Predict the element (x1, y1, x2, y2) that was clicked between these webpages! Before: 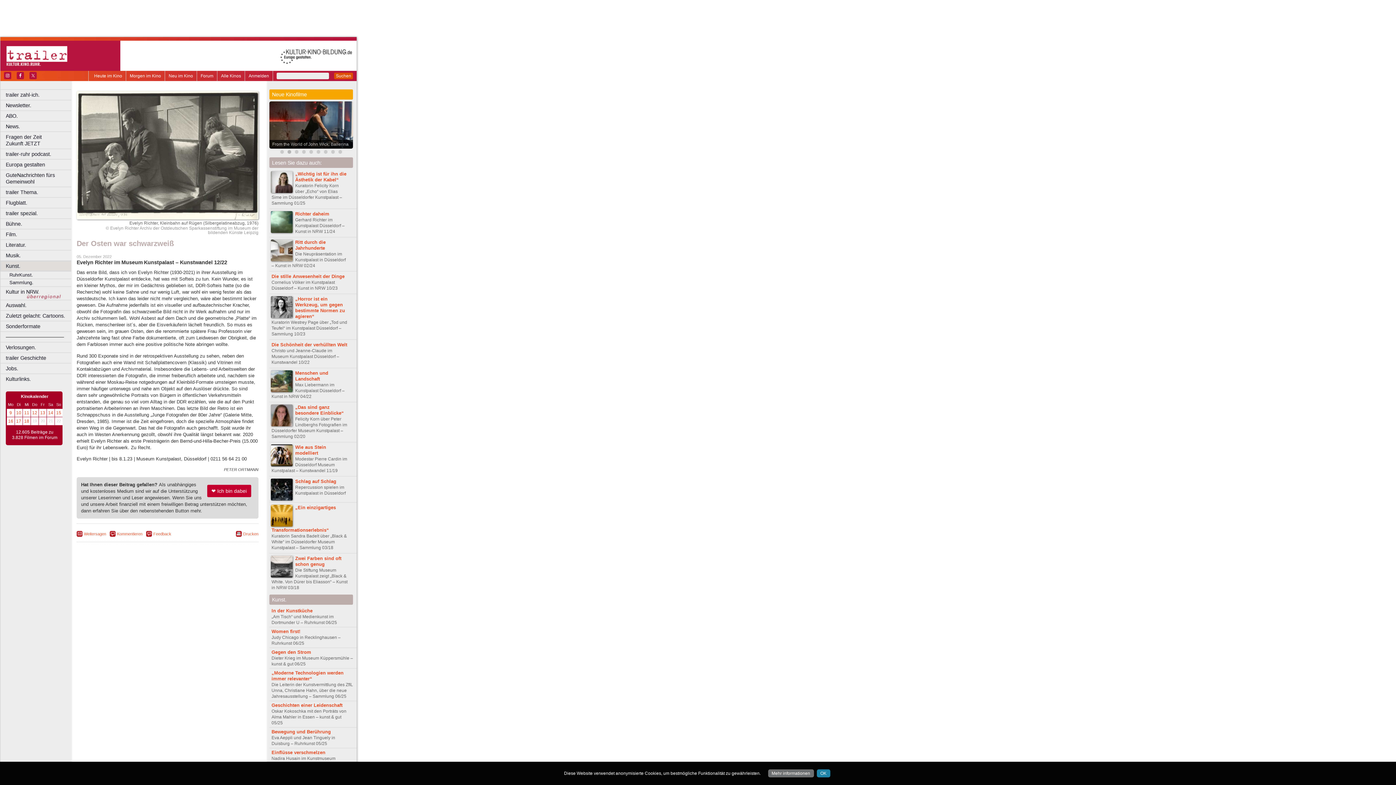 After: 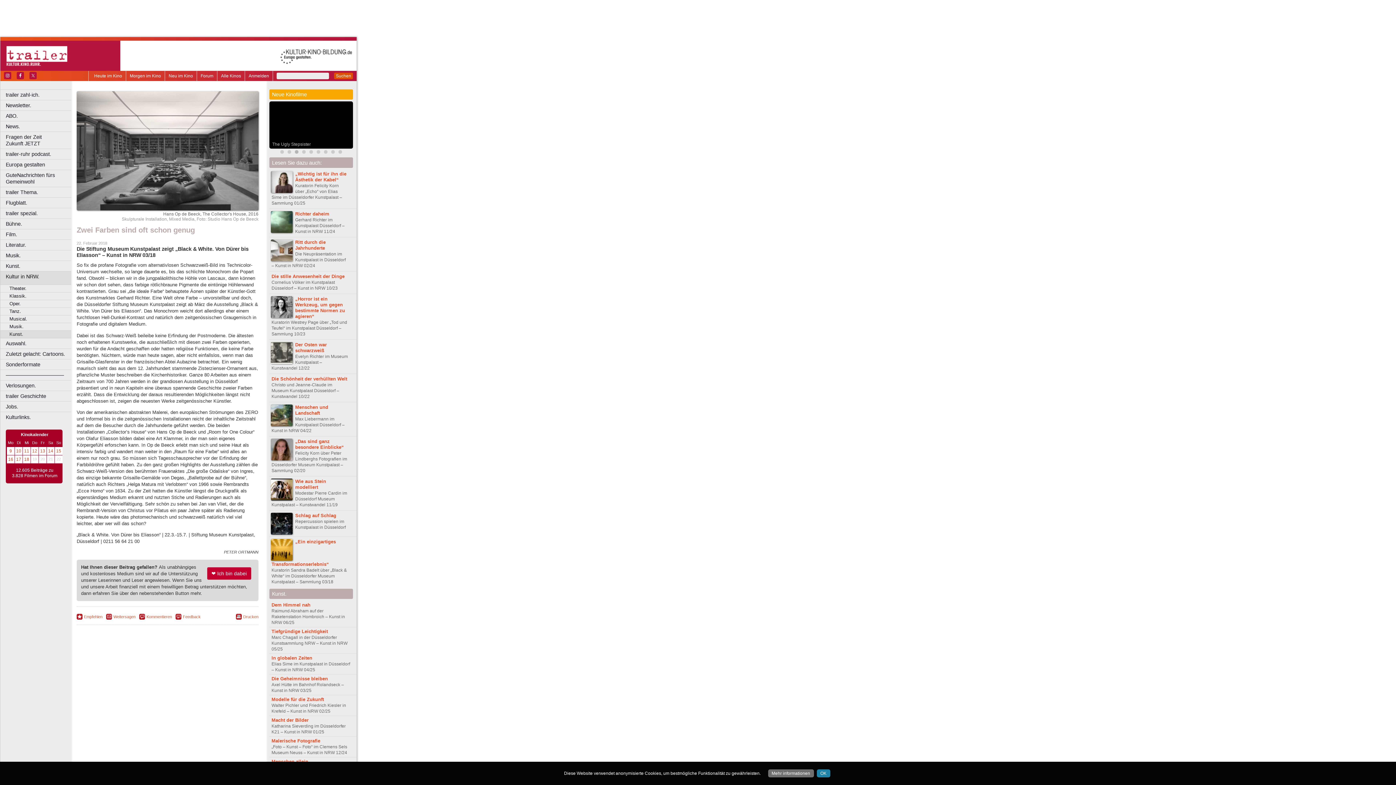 Action: bbox: (295, 555, 341, 567) label: Zwei Farben sind oft schon genug